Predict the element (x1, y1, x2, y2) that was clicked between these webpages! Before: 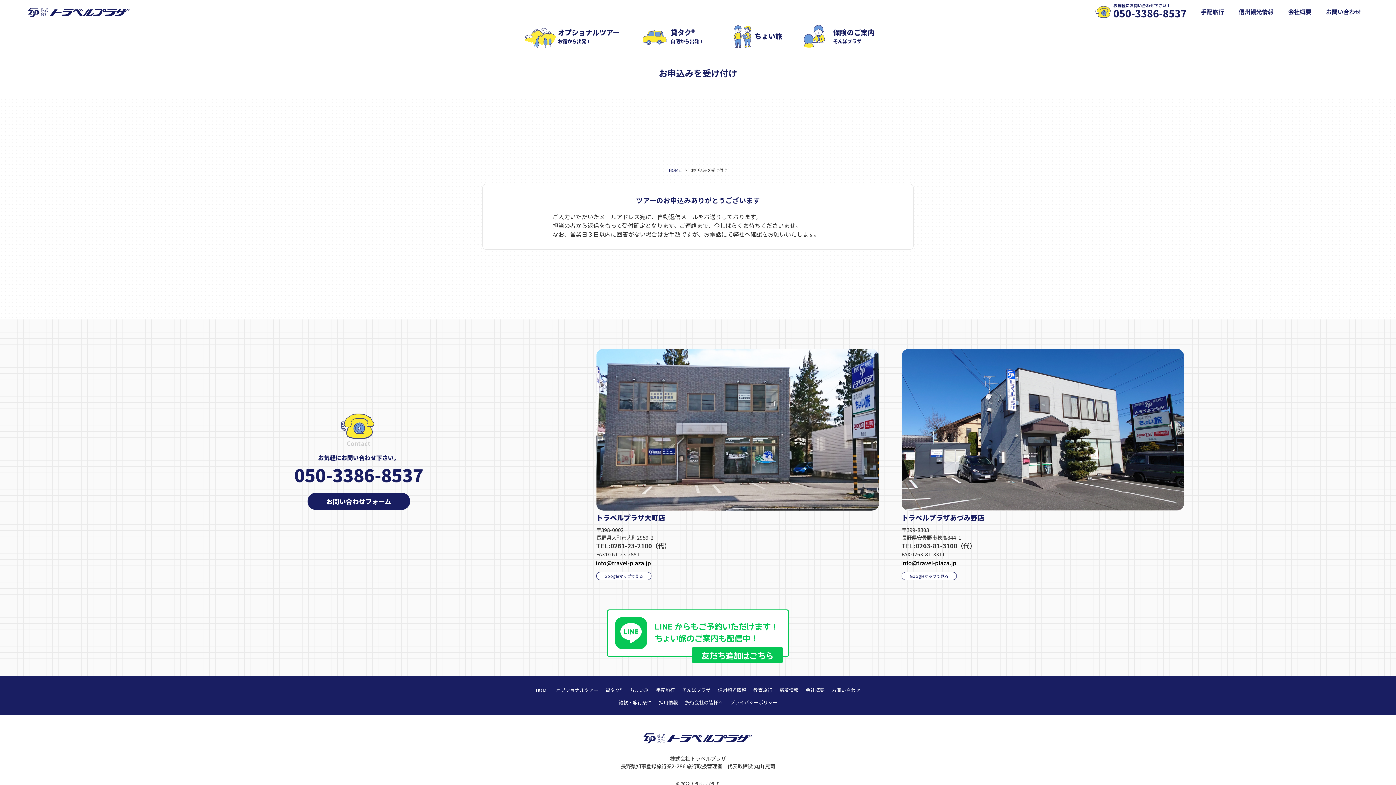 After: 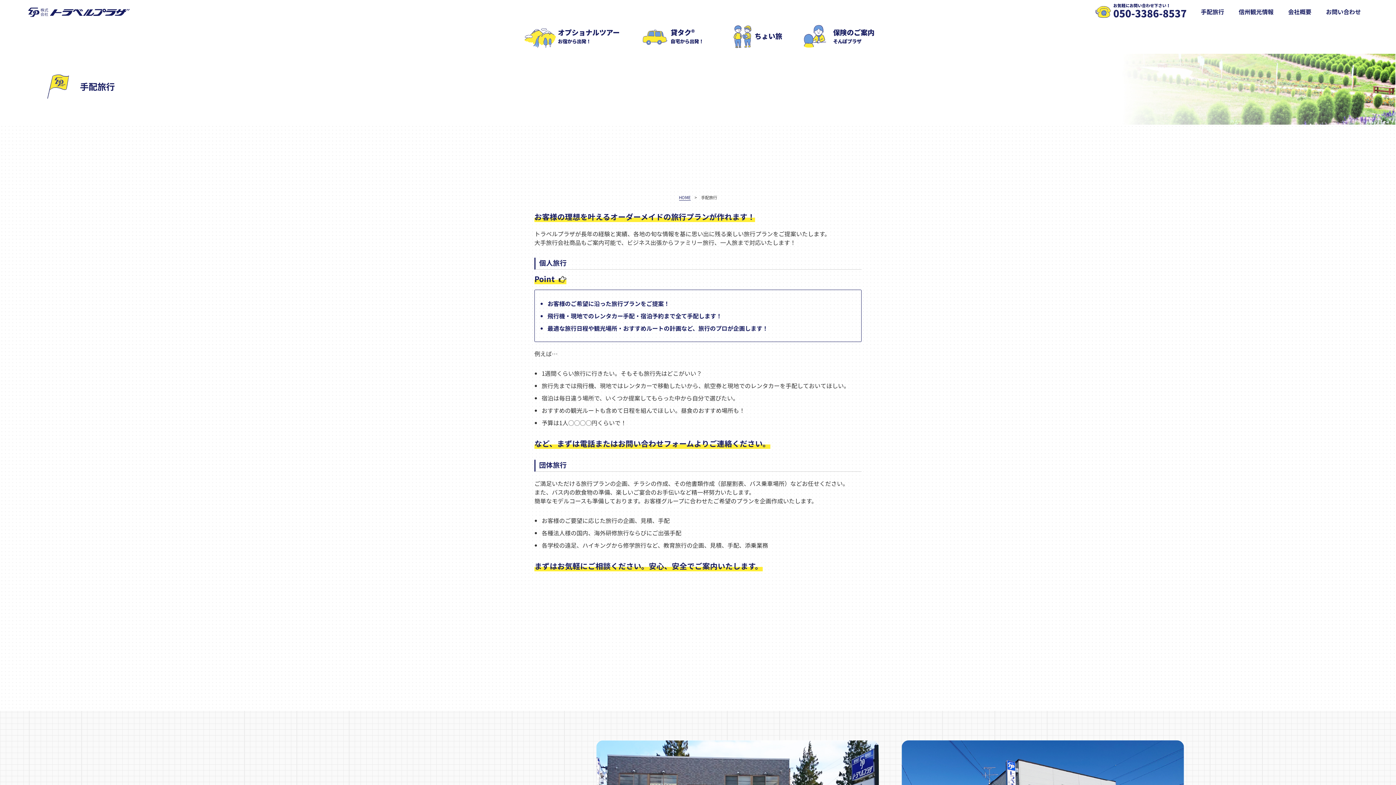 Action: label: 手配旅行 bbox: (1201, 7, 1224, 17)